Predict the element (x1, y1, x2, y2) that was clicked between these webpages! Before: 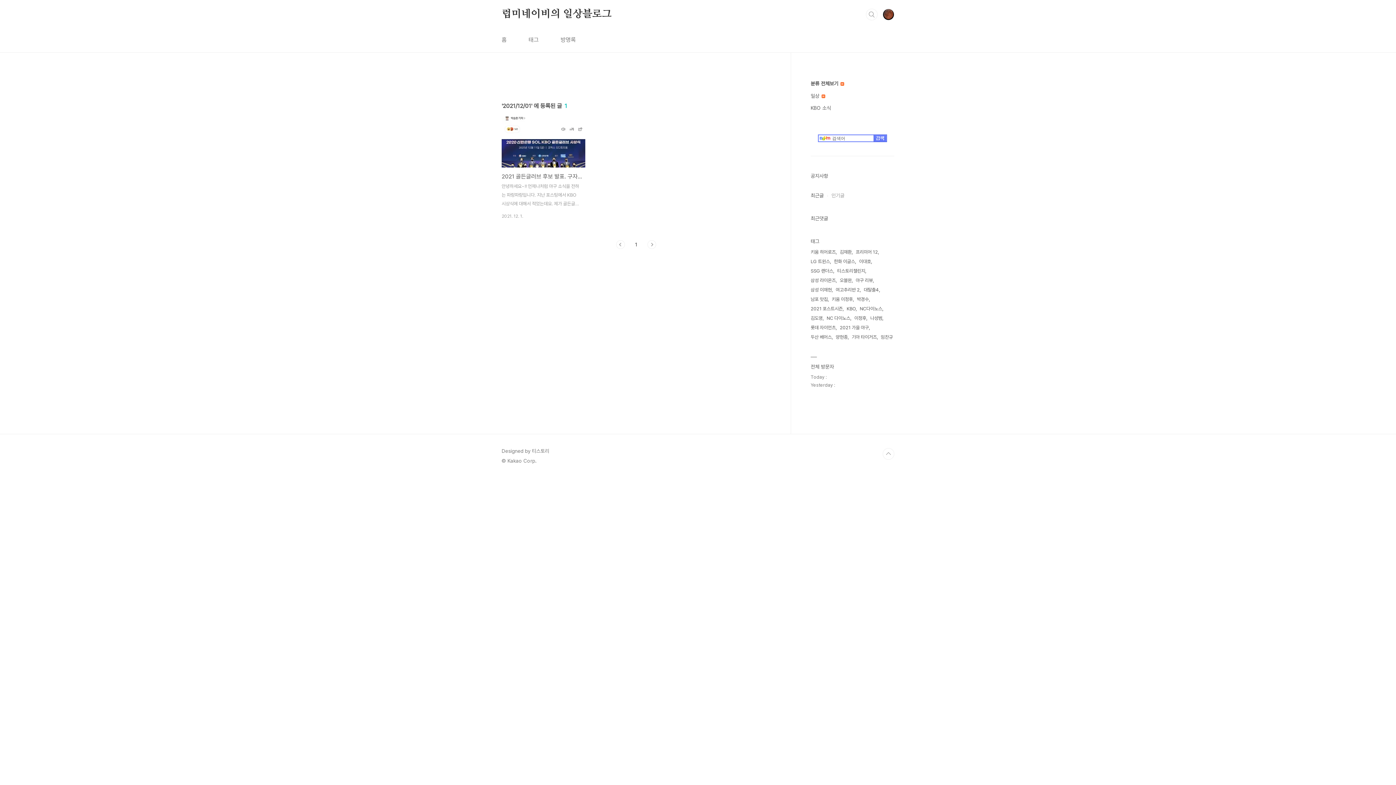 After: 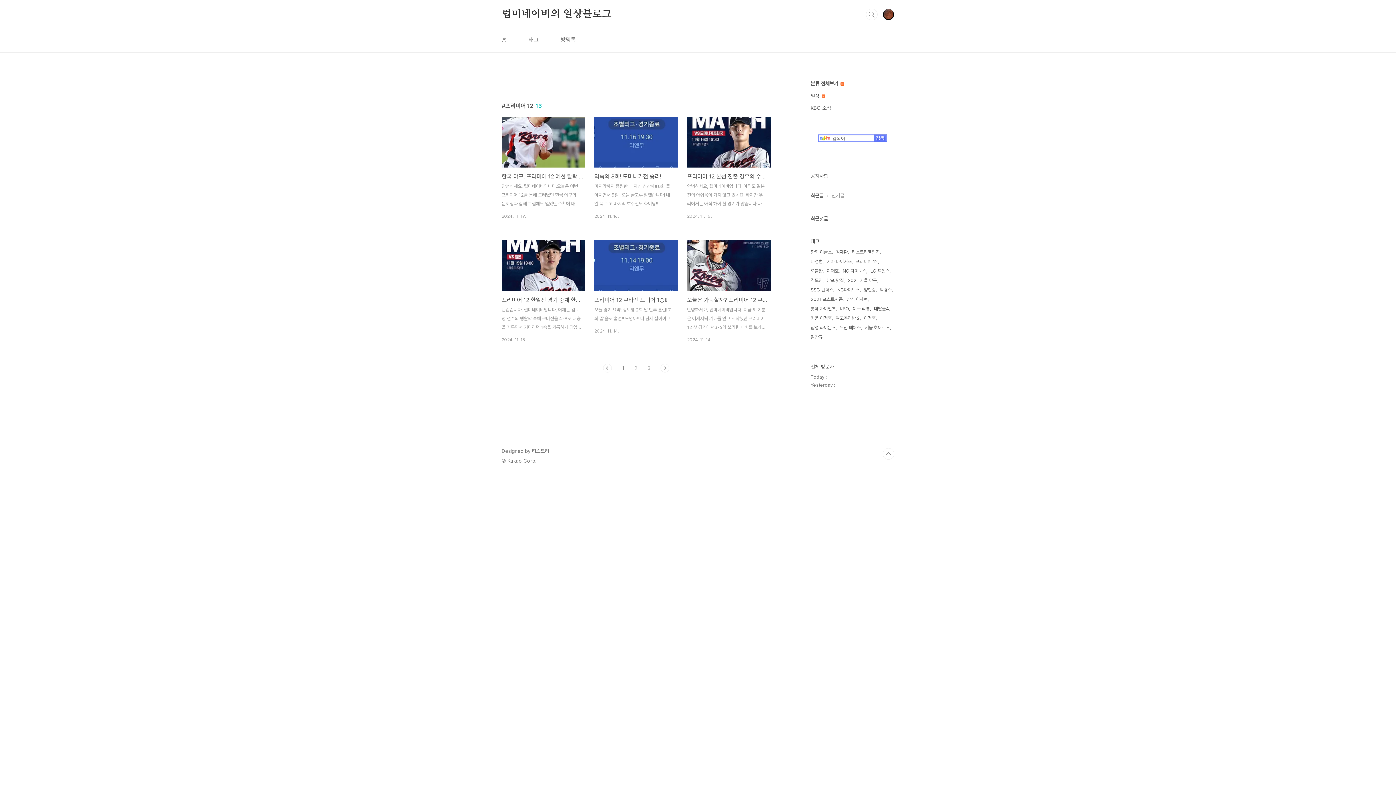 Action: bbox: (856, 247, 879, 257) label: 프리미어 12